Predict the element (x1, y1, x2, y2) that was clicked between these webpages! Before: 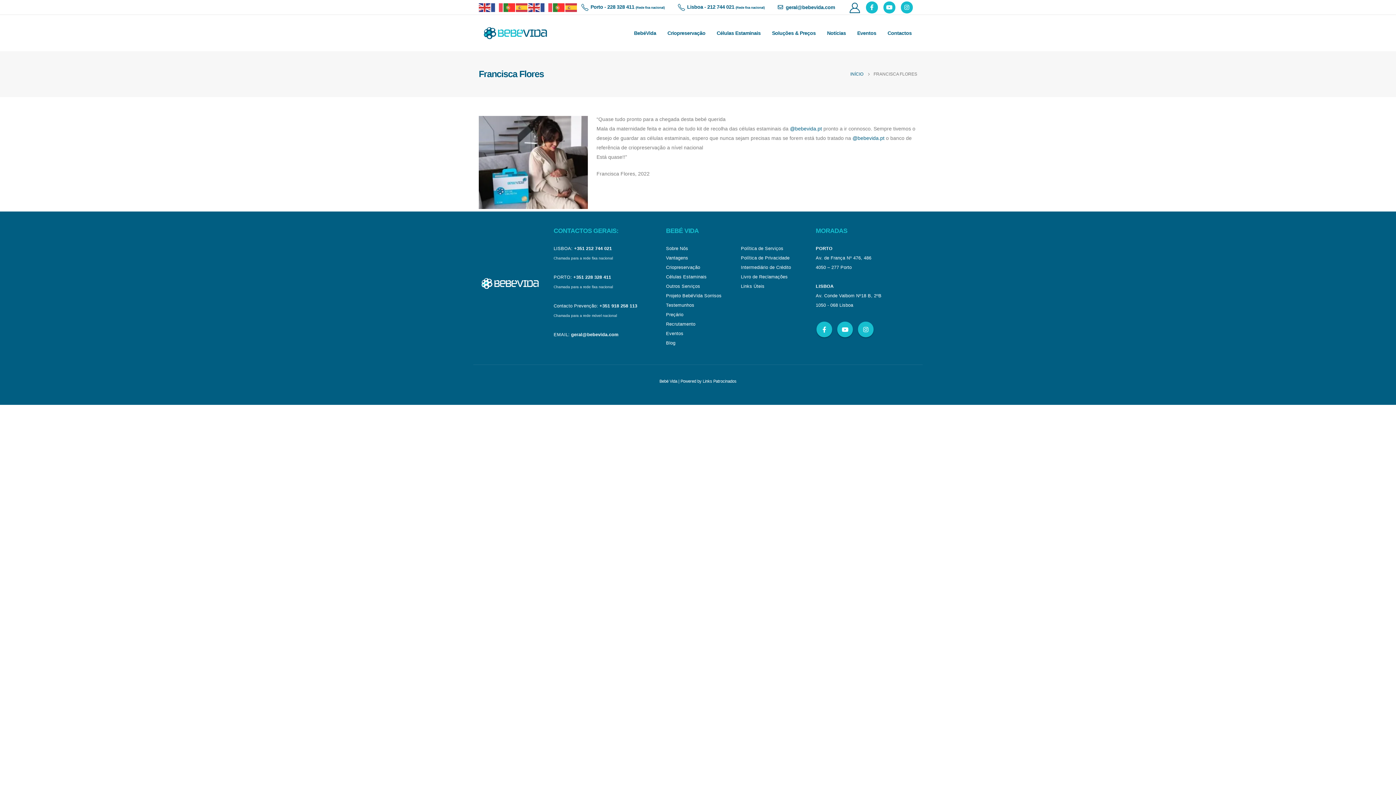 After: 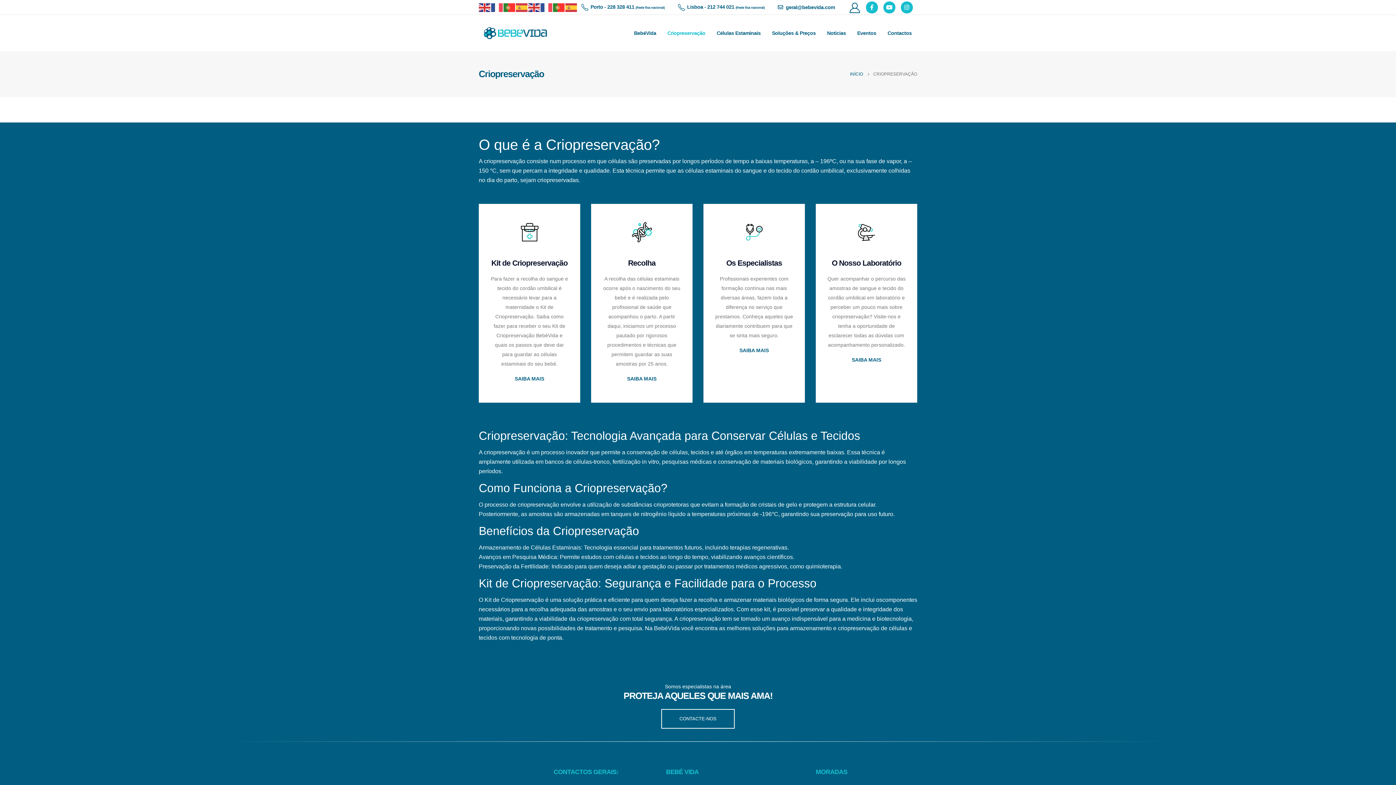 Action: bbox: (666, 265, 700, 270) label: Criopreservação